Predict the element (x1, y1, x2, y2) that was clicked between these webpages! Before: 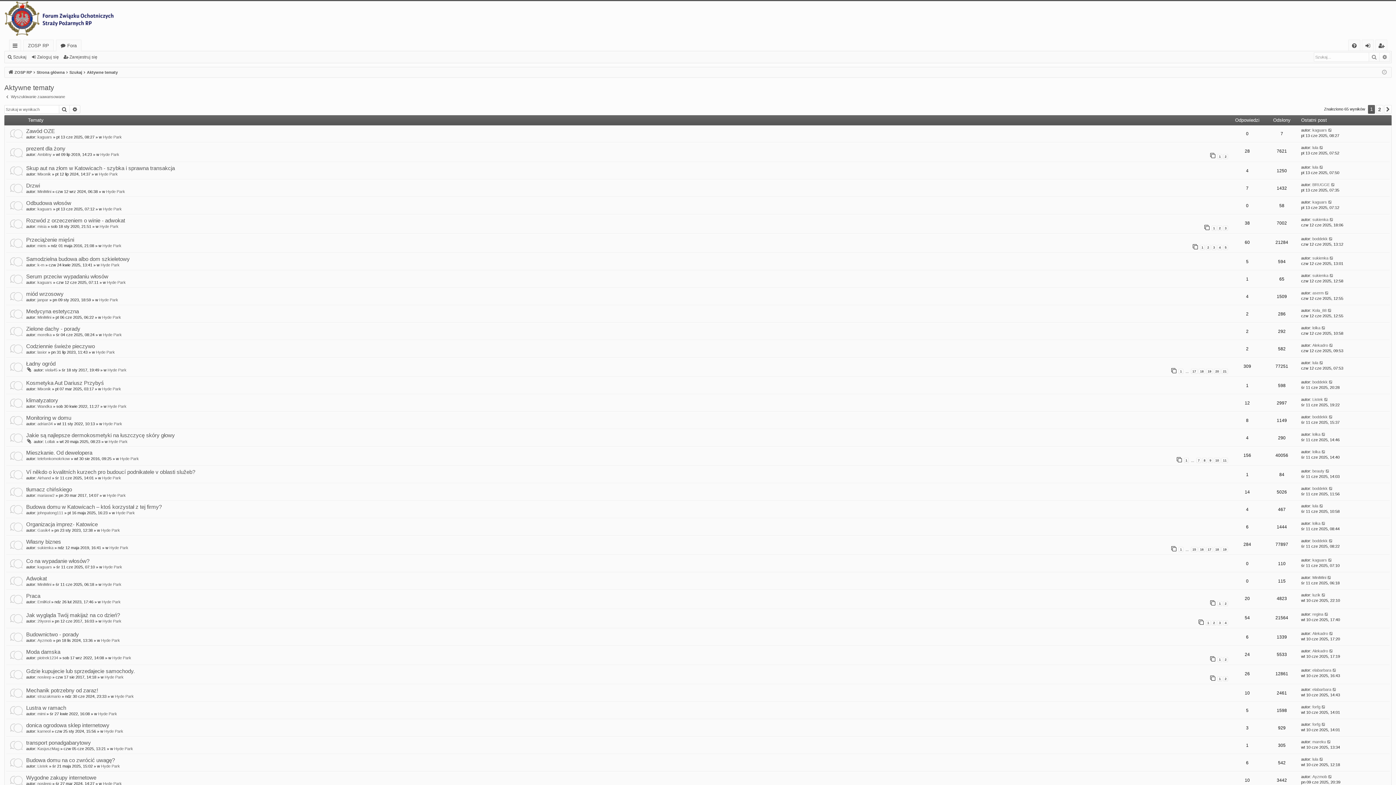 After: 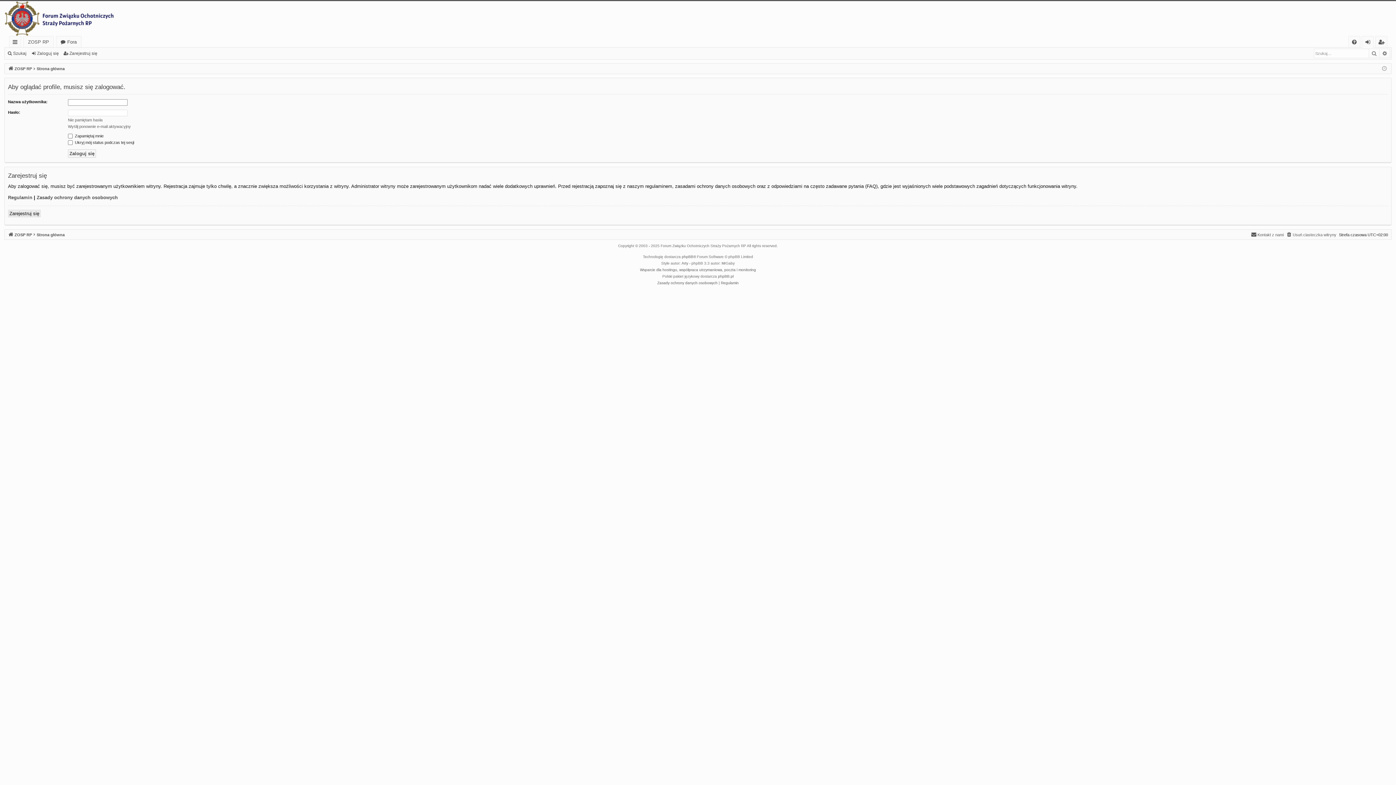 Action: bbox: (1312, 199, 1327, 204) label: kaguars